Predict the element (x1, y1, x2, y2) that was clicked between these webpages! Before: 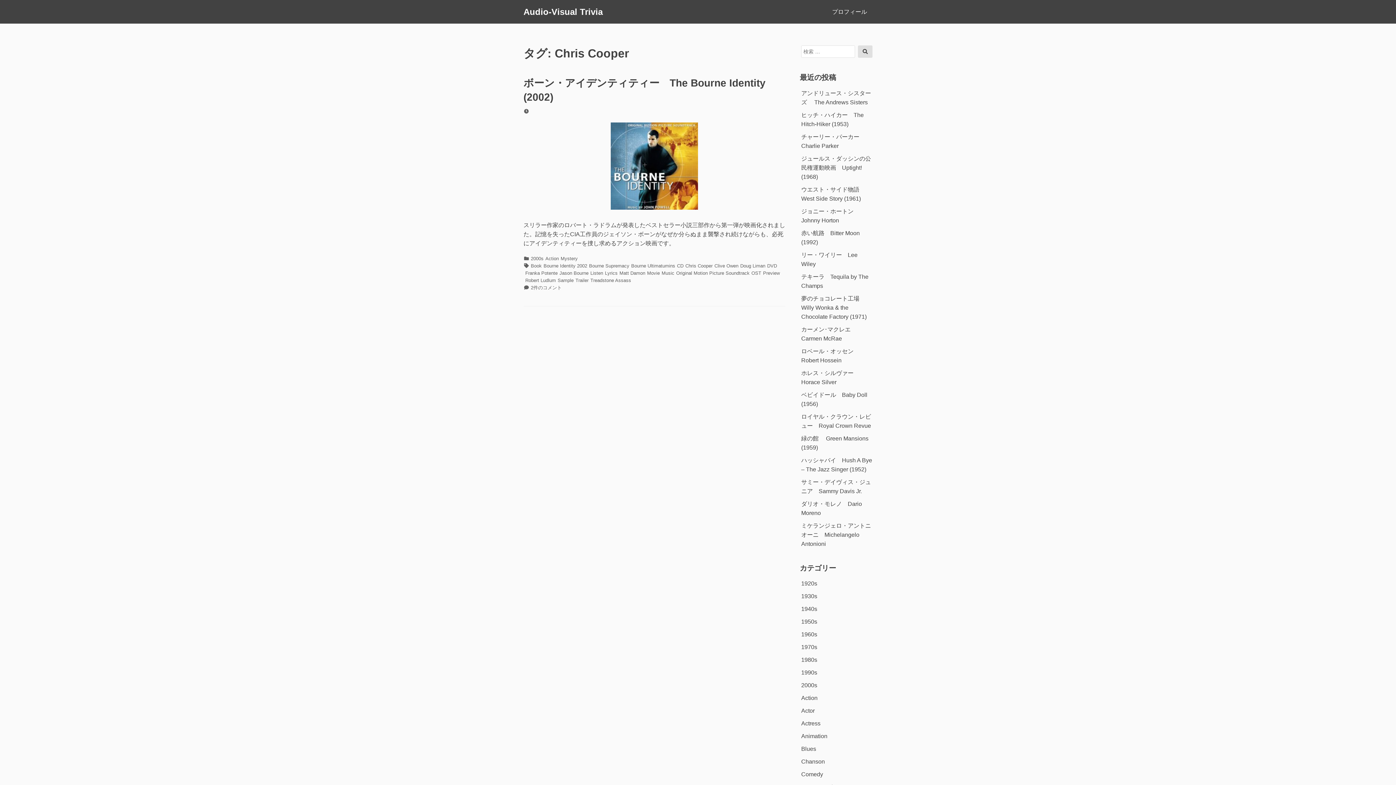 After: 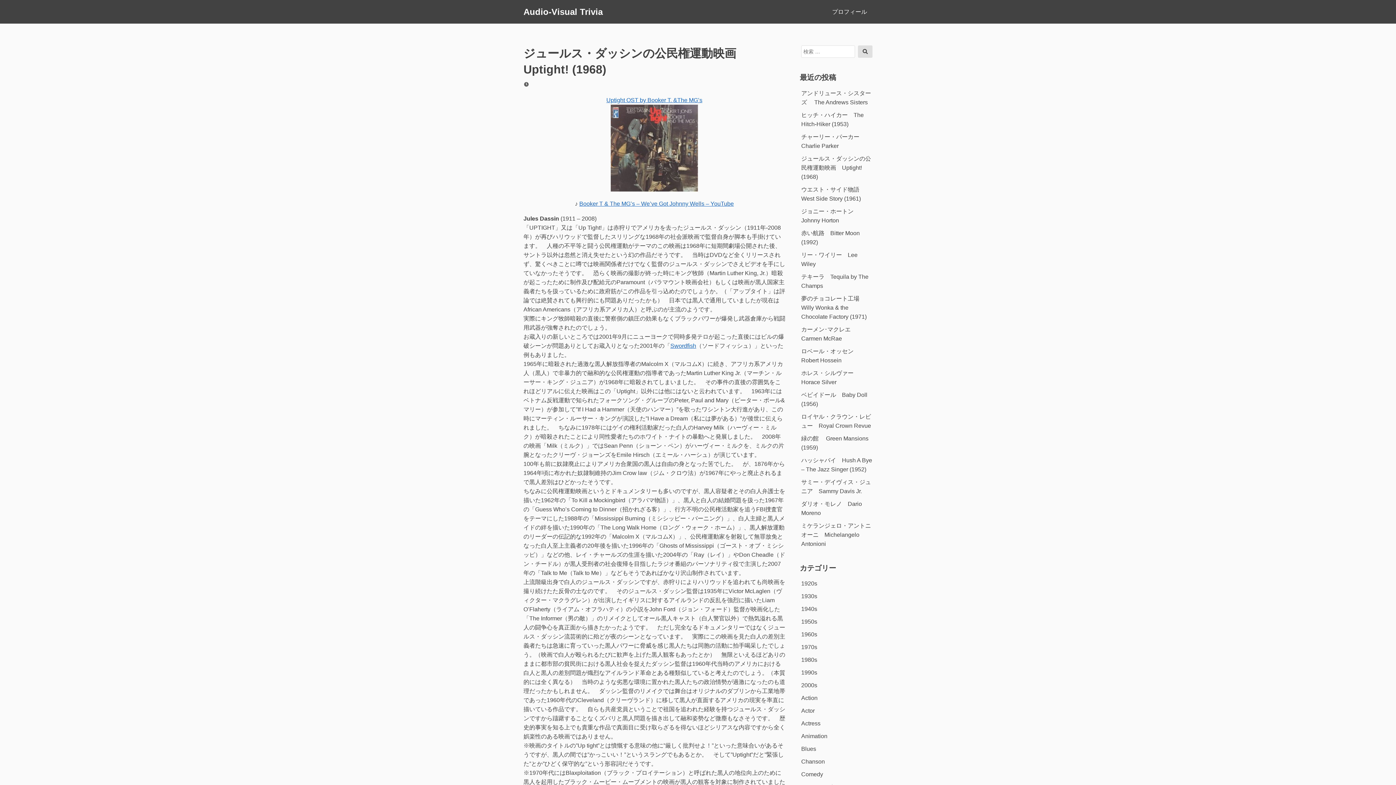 Action: label: ジュールス・ダッシンの公民権運動映画　Uptight! (1968) bbox: (801, 155, 871, 179)